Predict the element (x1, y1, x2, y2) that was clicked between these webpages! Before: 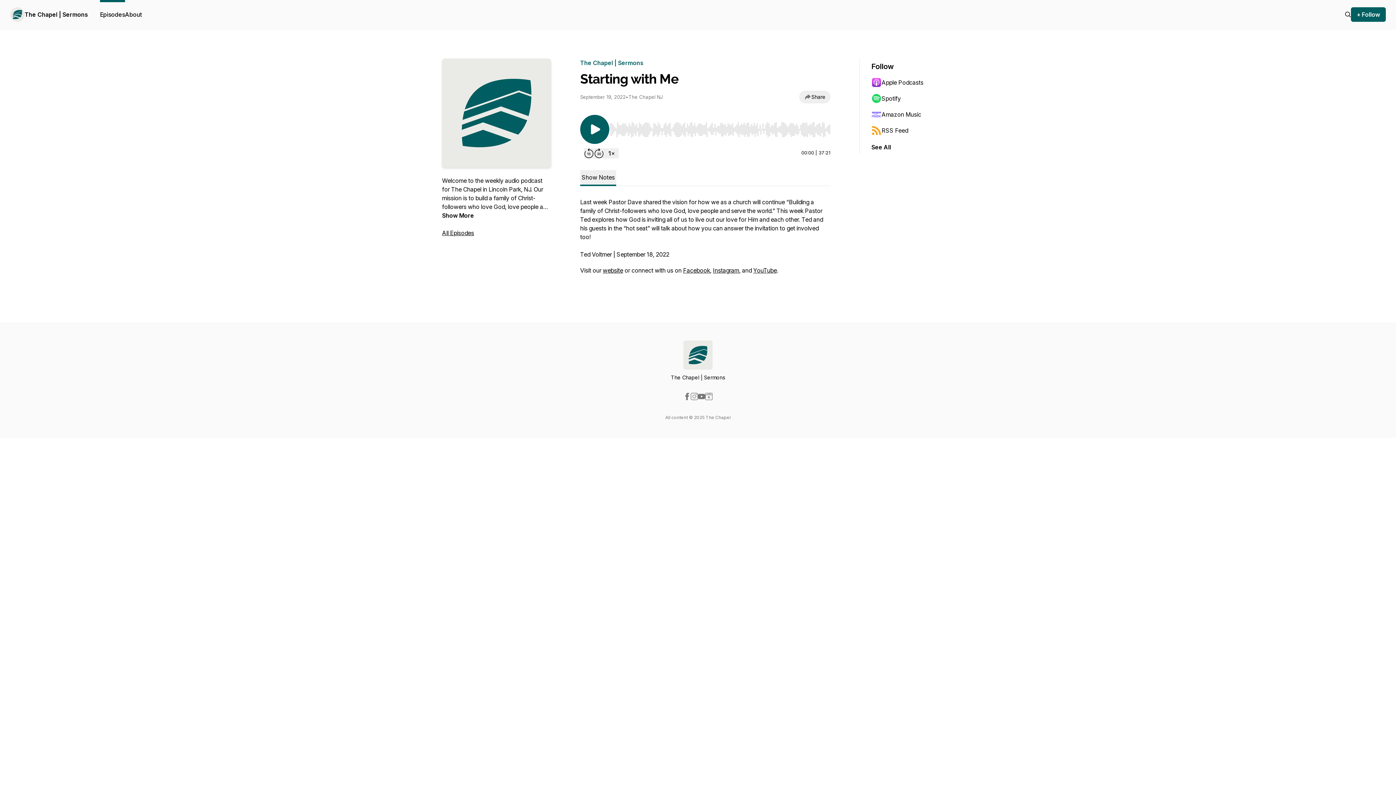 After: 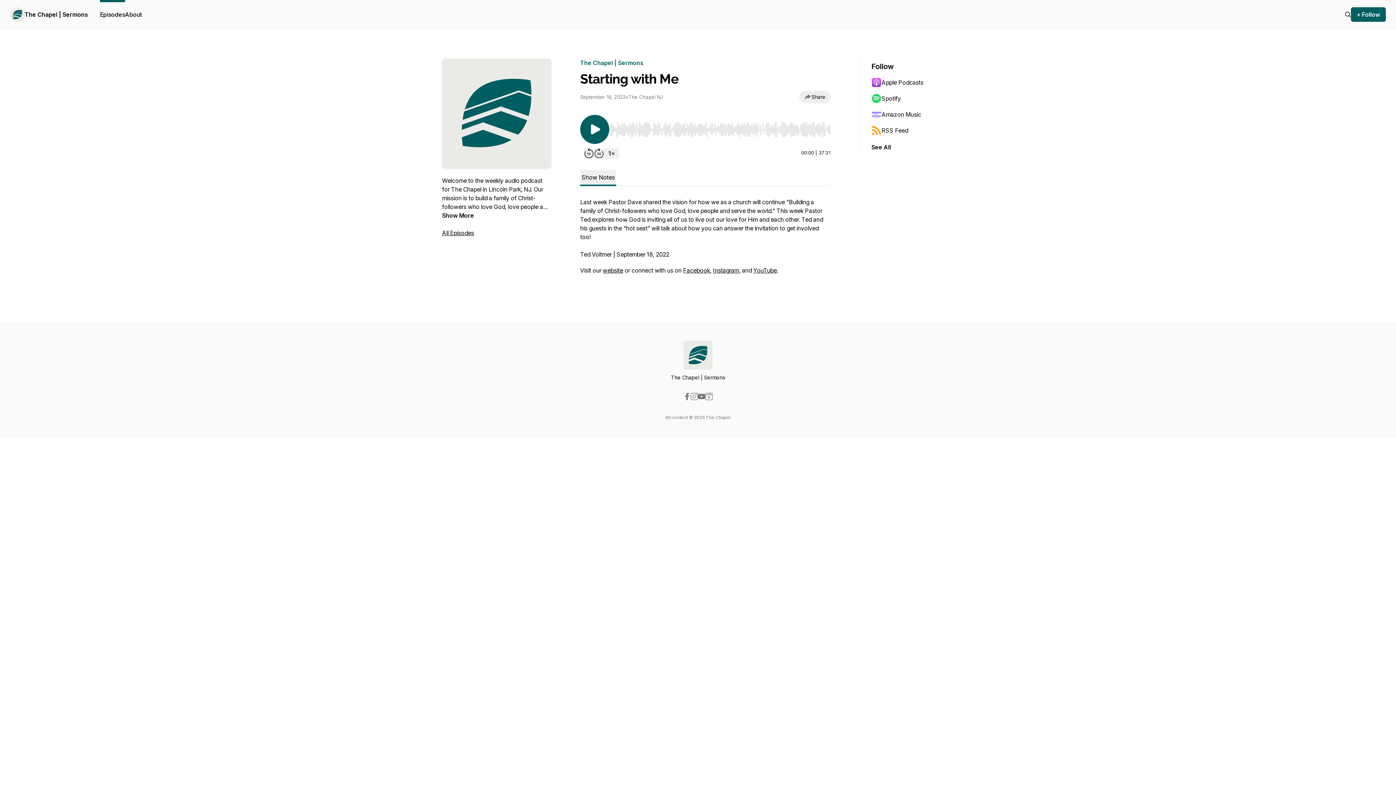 Action: bbox: (871, 90, 942, 106) label: Spotify